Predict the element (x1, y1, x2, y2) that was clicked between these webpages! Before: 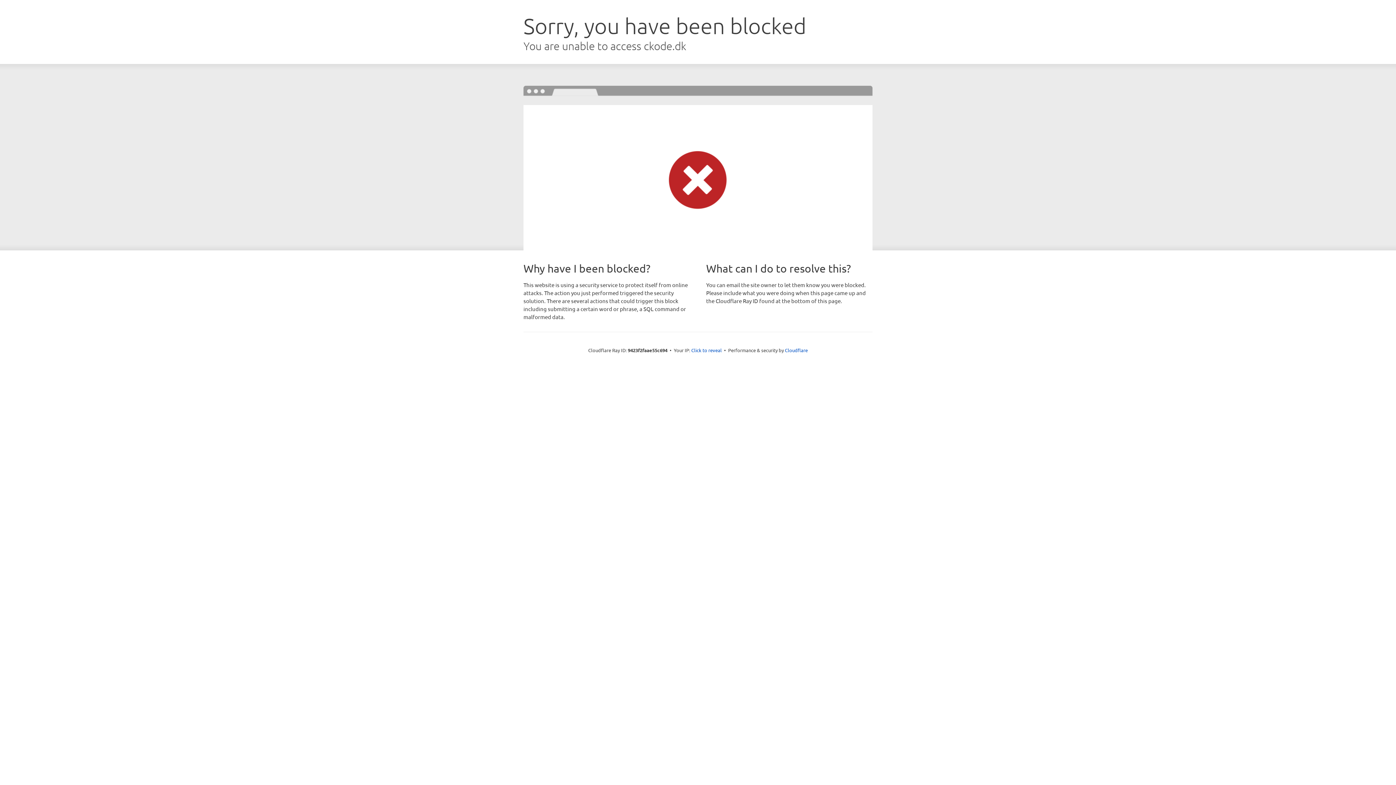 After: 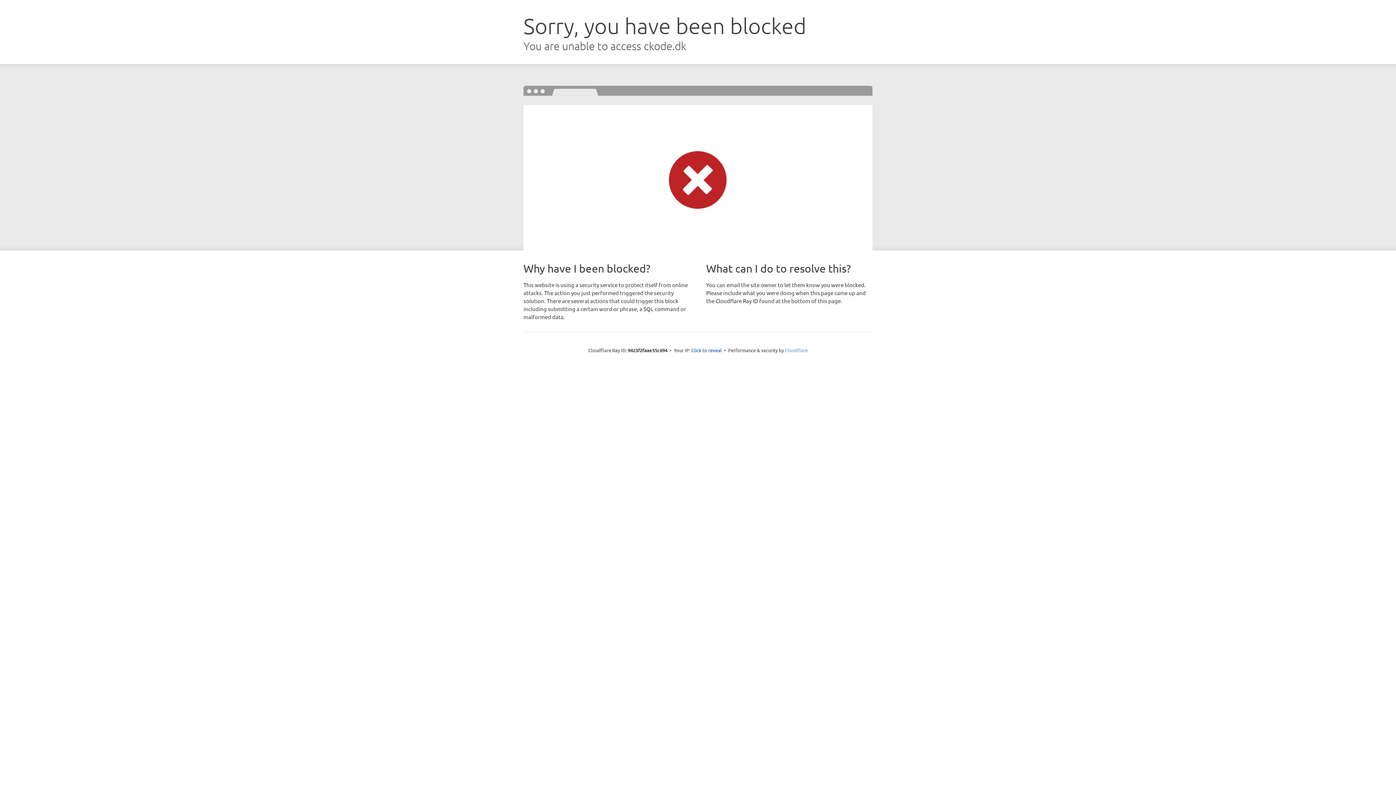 Action: bbox: (785, 347, 808, 353) label: Cloudflare